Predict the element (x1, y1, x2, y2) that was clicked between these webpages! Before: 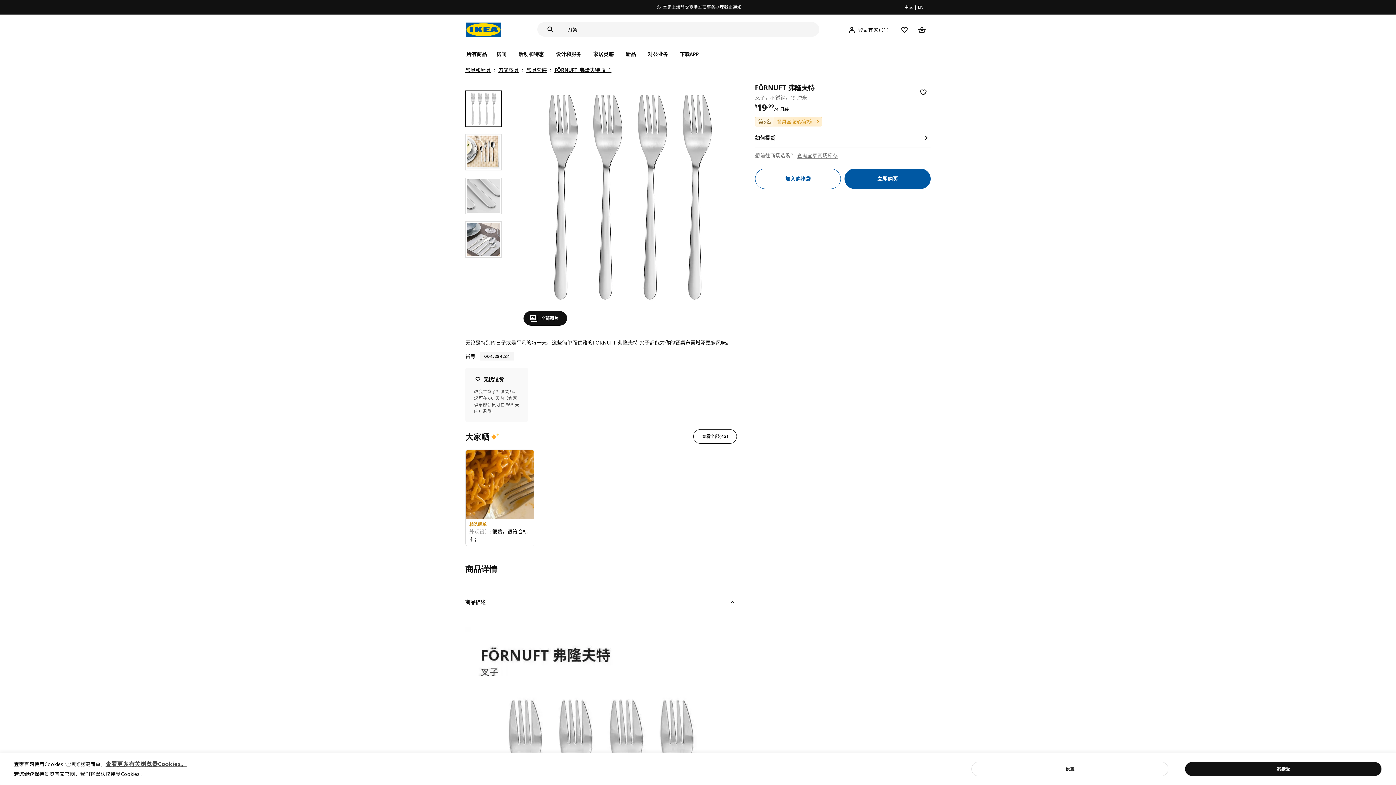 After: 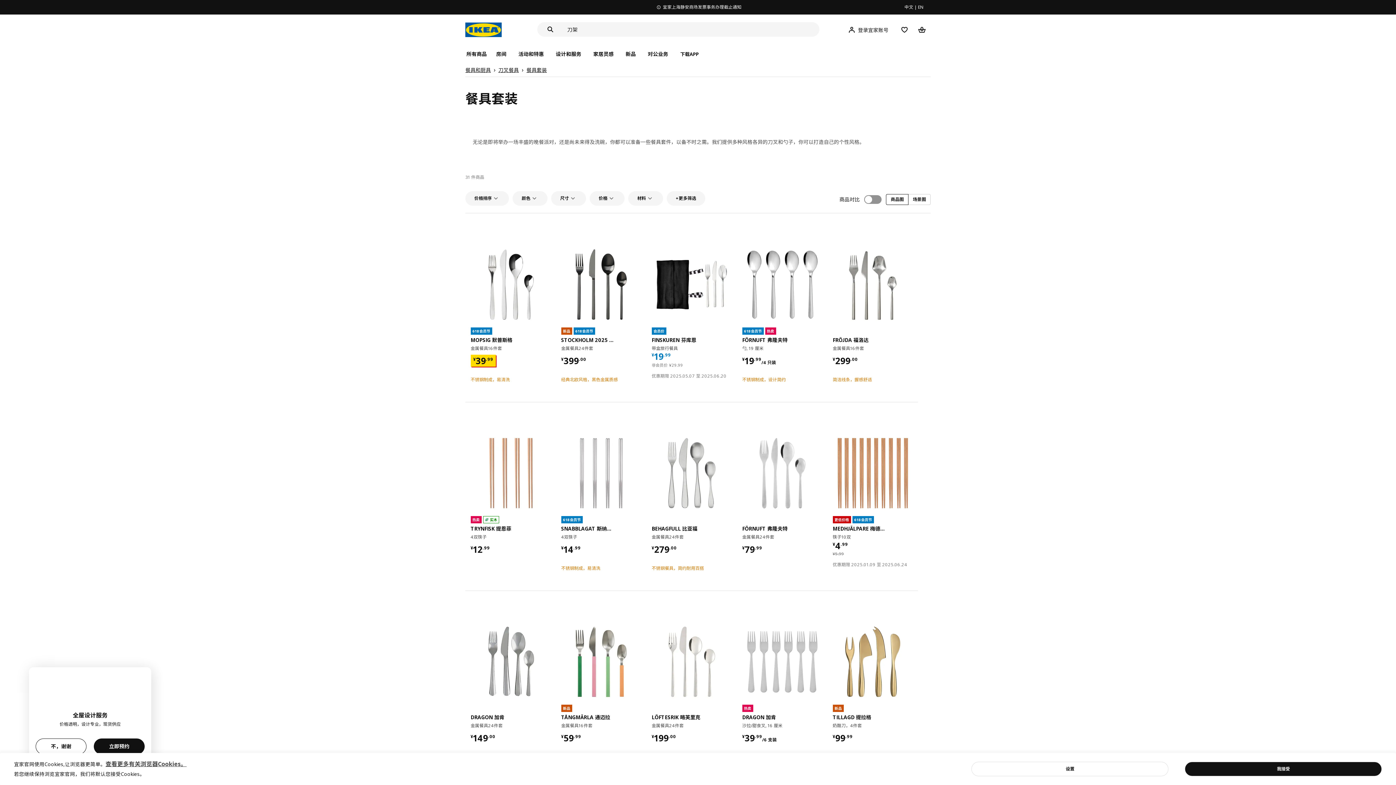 Action: bbox: (526, 66, 546, 73) label: 餐具套装